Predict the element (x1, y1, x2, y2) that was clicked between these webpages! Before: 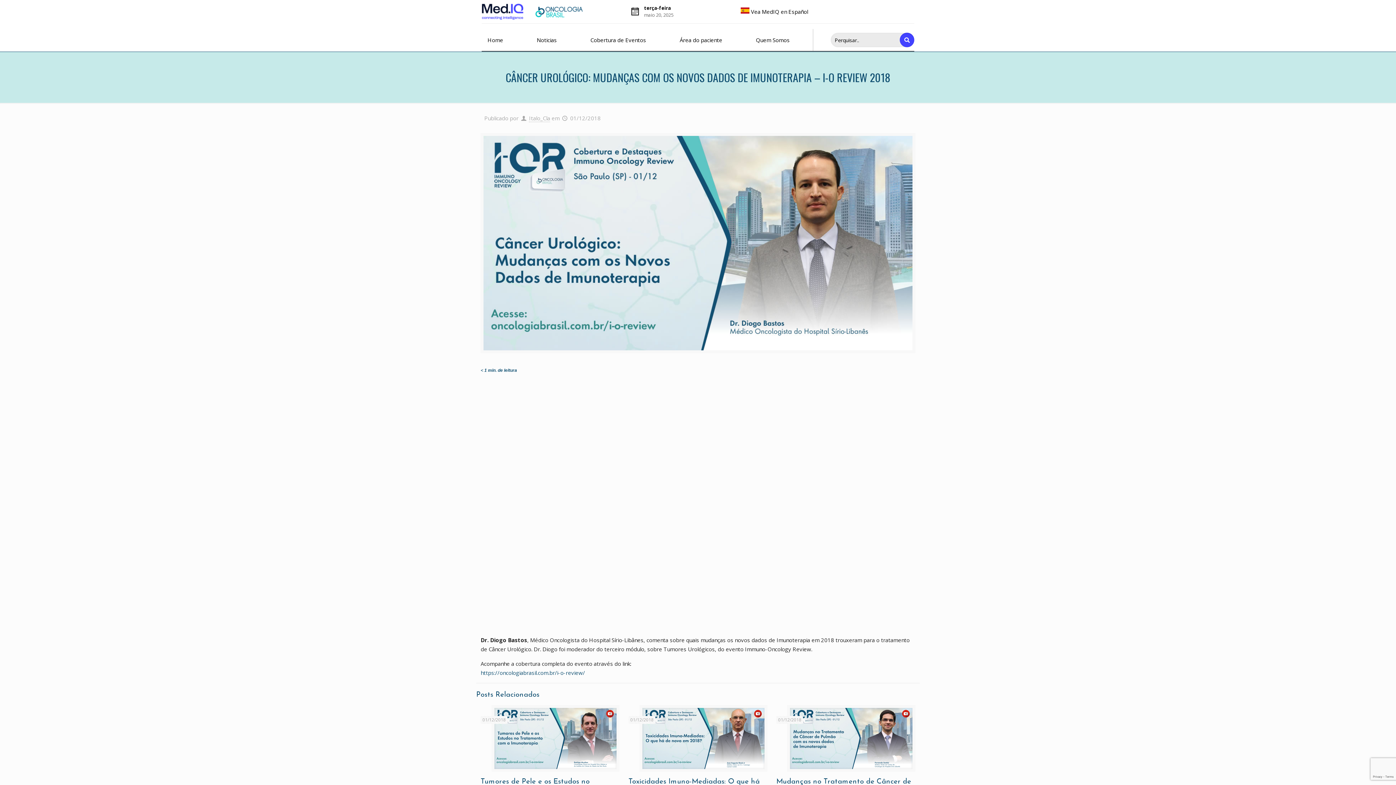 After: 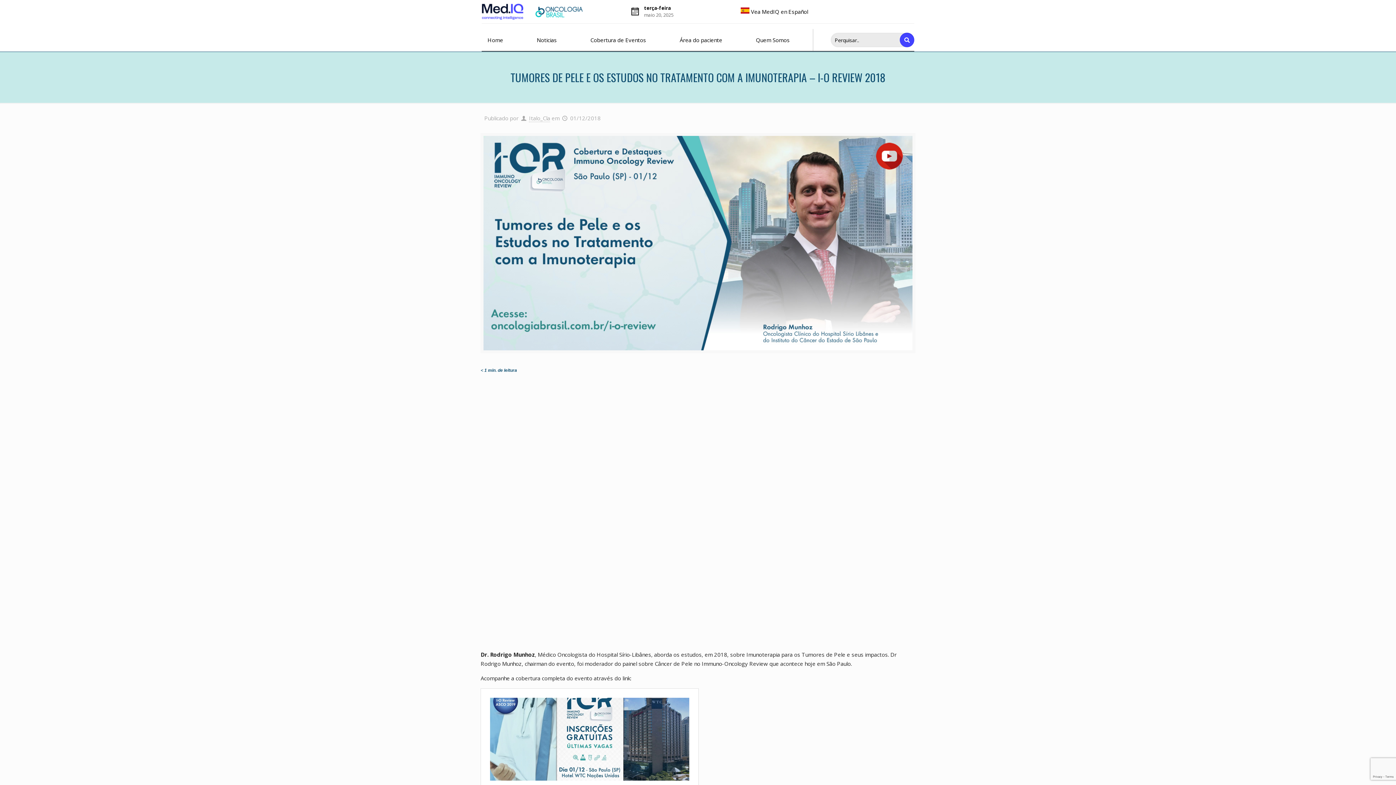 Action: bbox: (494, 708, 616, 769)